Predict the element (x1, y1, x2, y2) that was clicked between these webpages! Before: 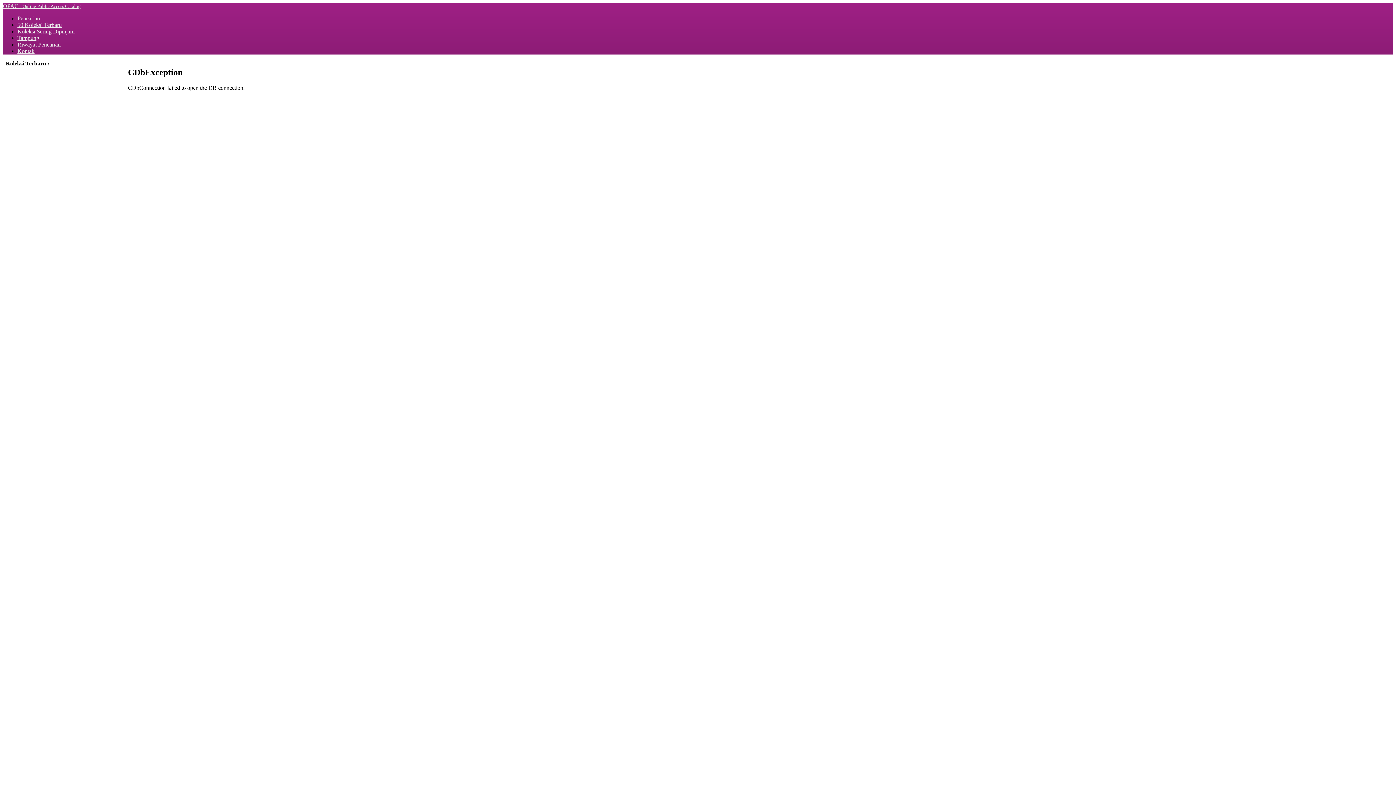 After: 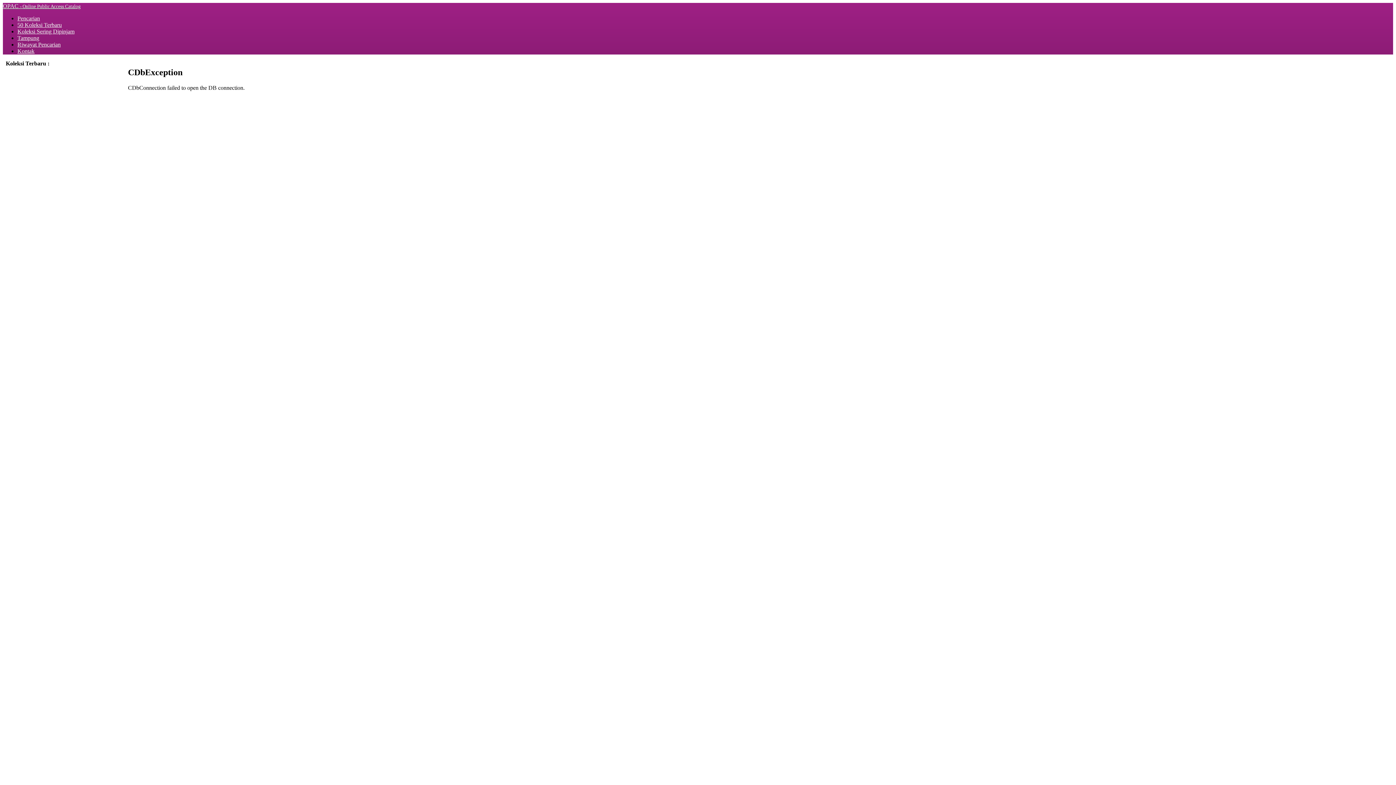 Action: bbox: (17, 21, 61, 28) label: 50 Koleksi Terbaru